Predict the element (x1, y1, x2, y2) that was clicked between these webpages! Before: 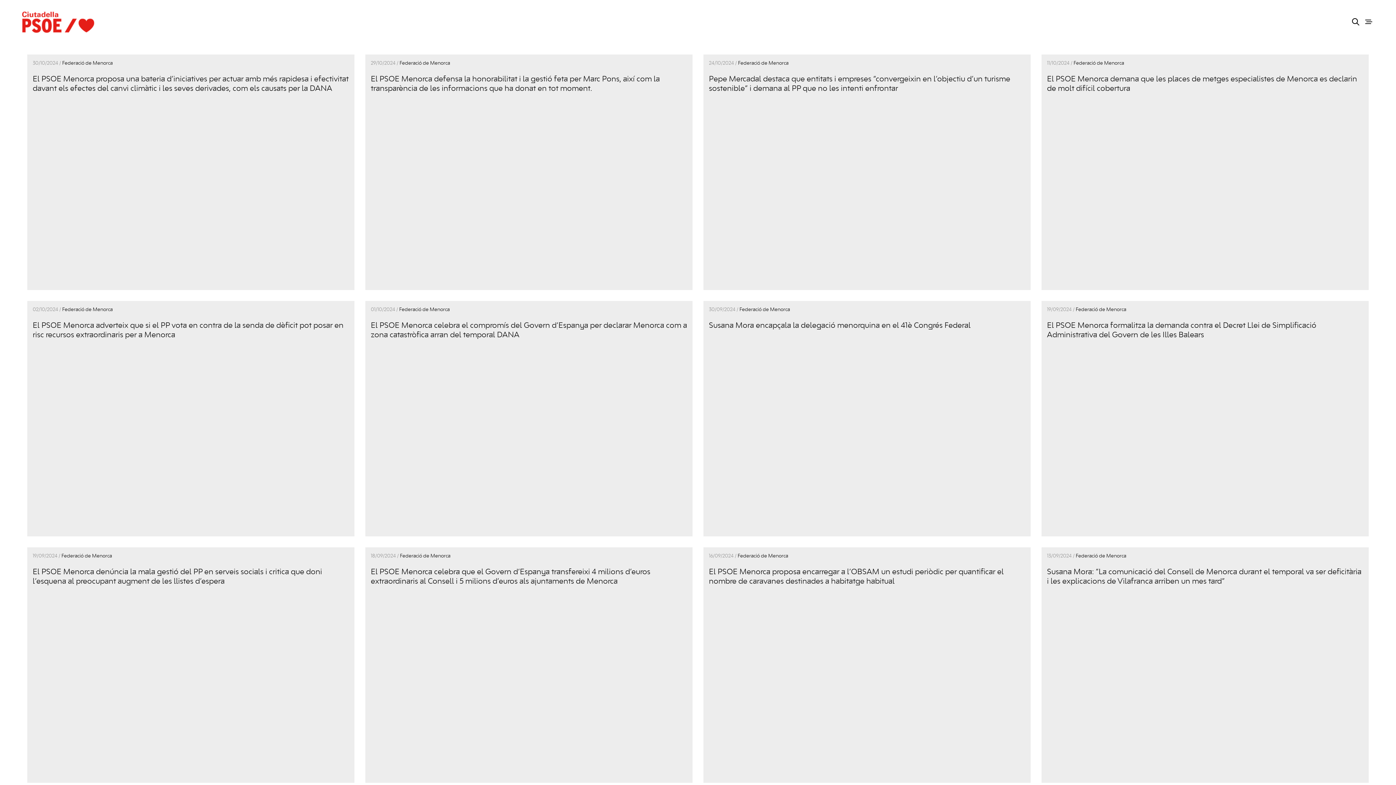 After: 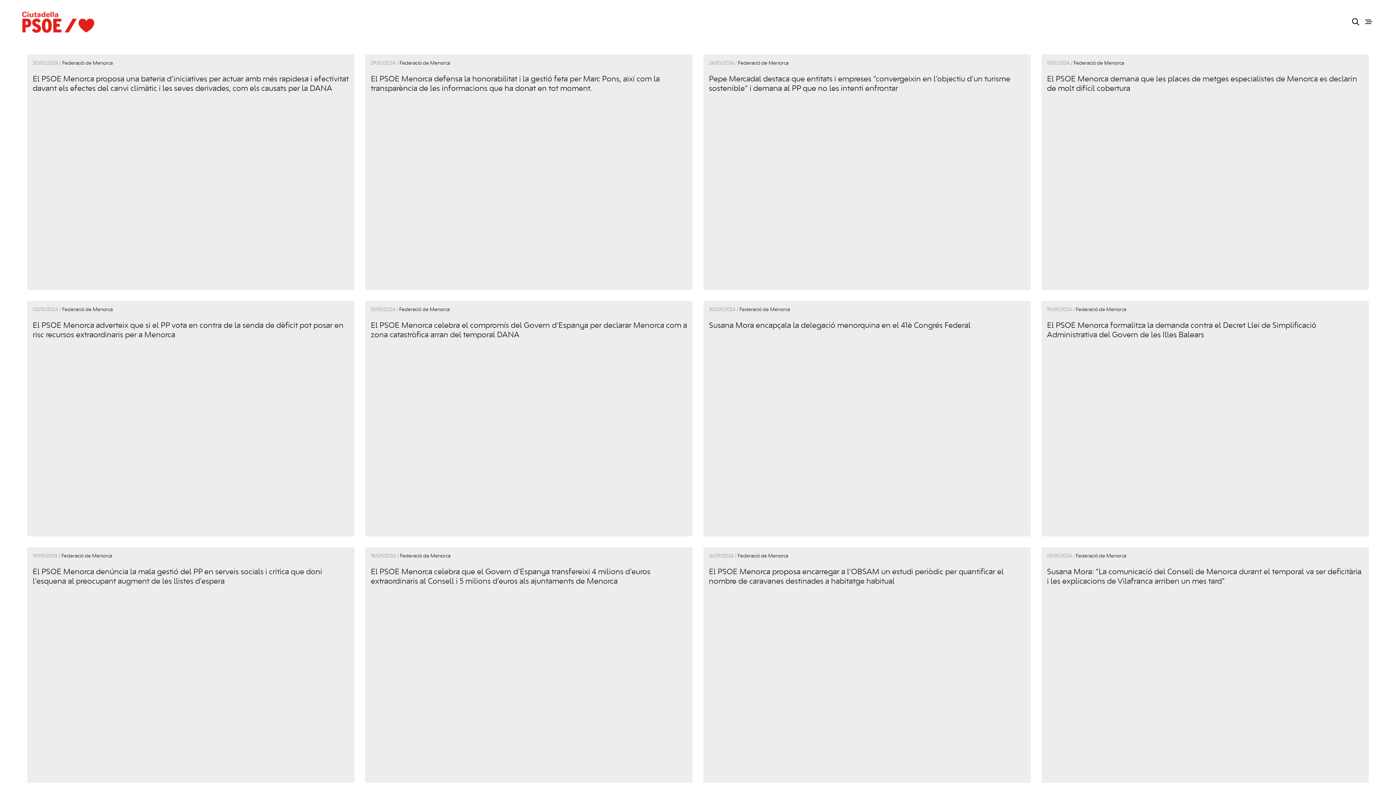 Action: label: Federació de Menorca bbox: (61, 554, 112, 558)